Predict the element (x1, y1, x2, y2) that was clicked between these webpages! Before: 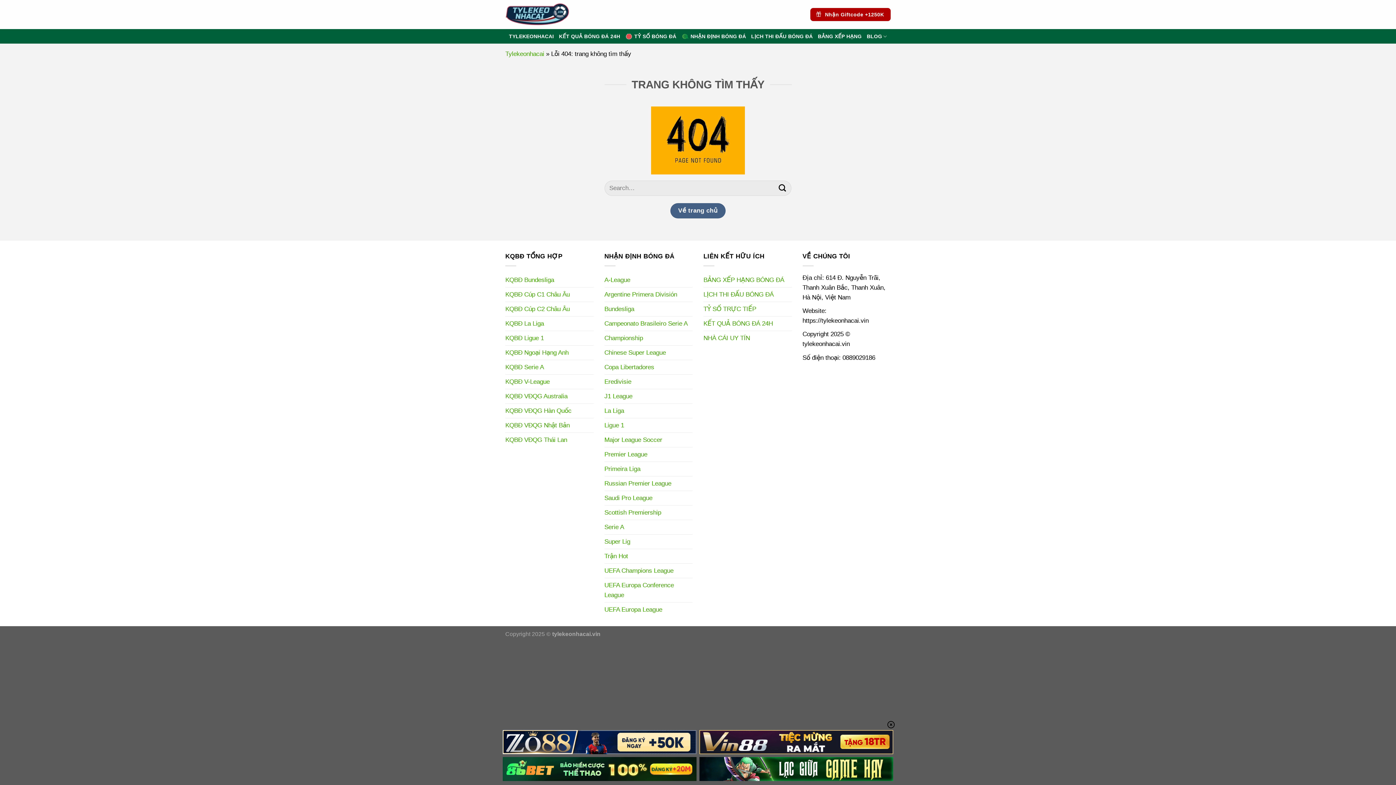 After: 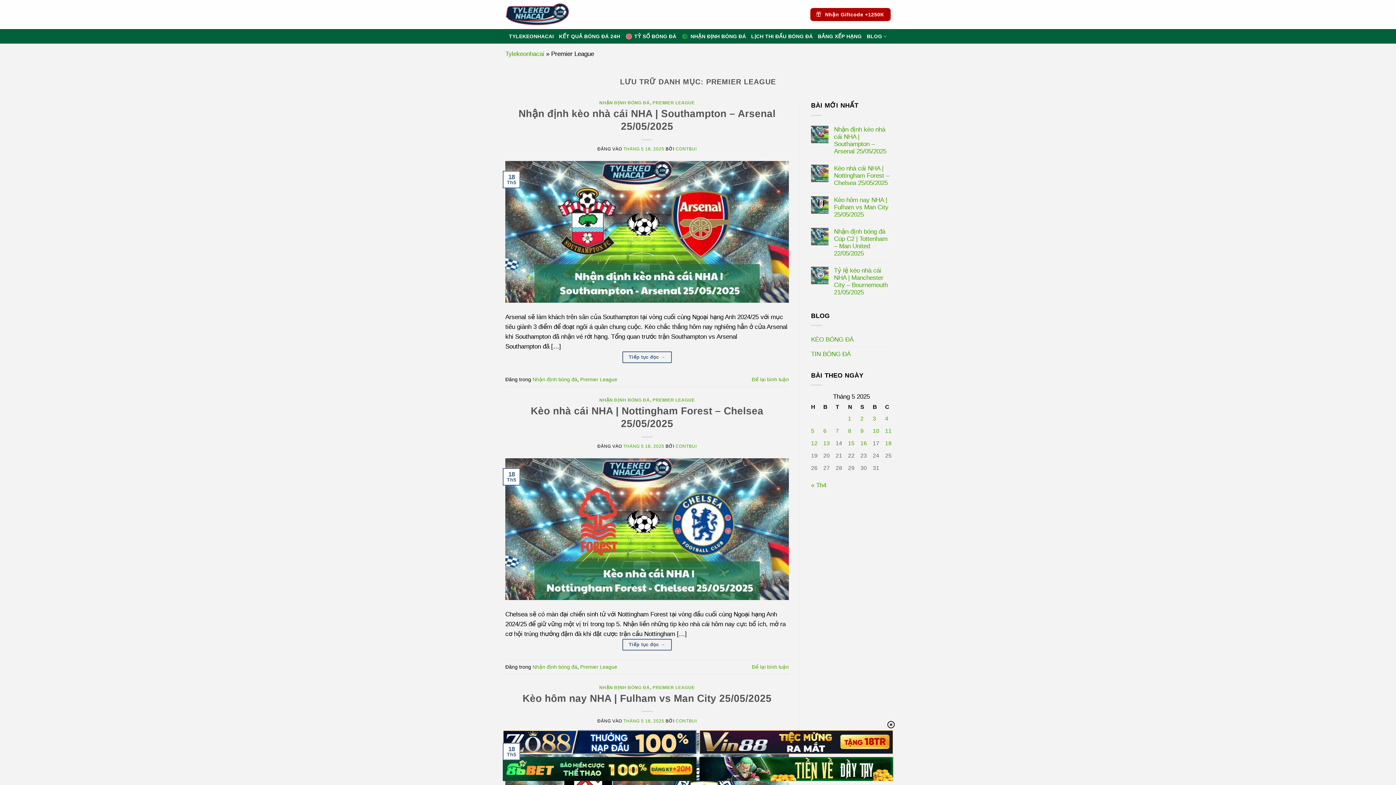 Action: label: Premier League bbox: (604, 447, 647, 461)